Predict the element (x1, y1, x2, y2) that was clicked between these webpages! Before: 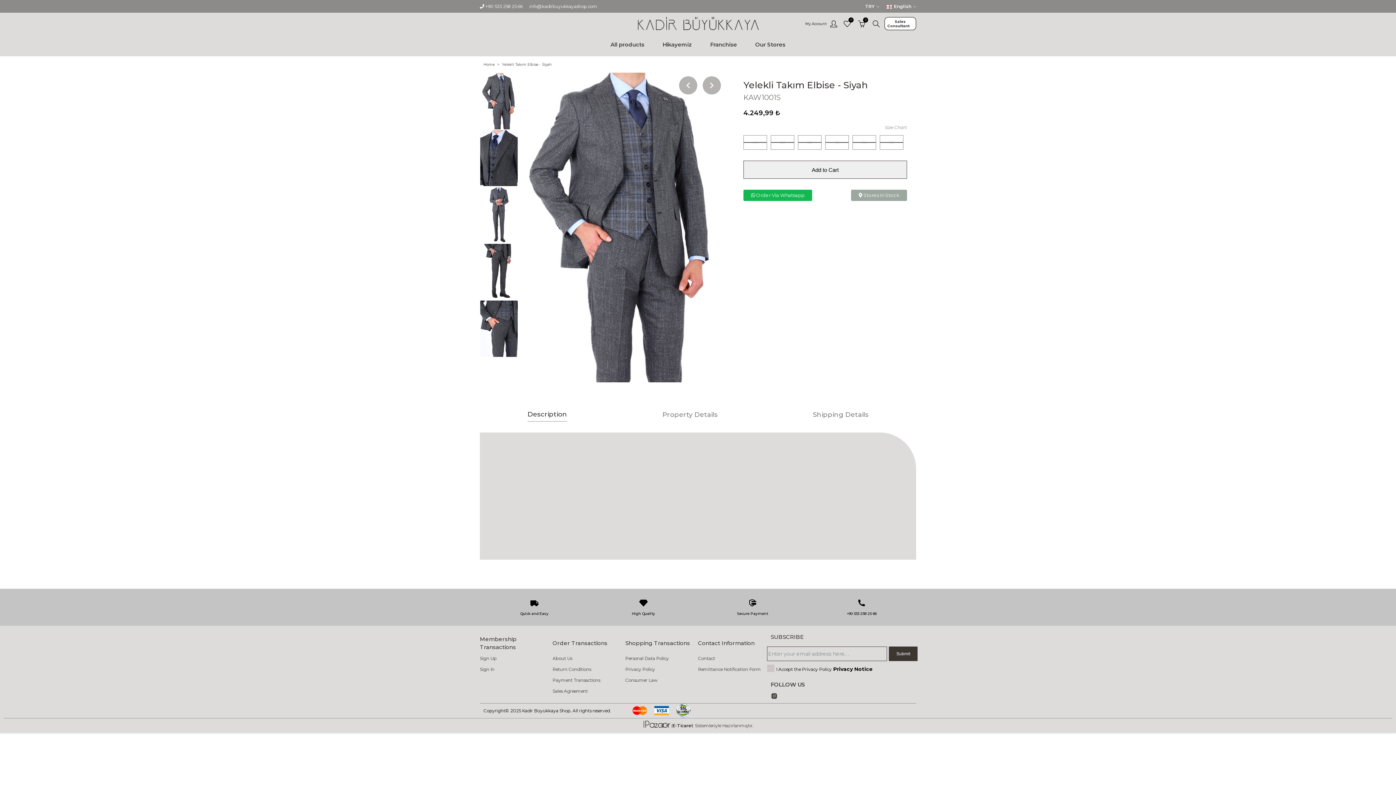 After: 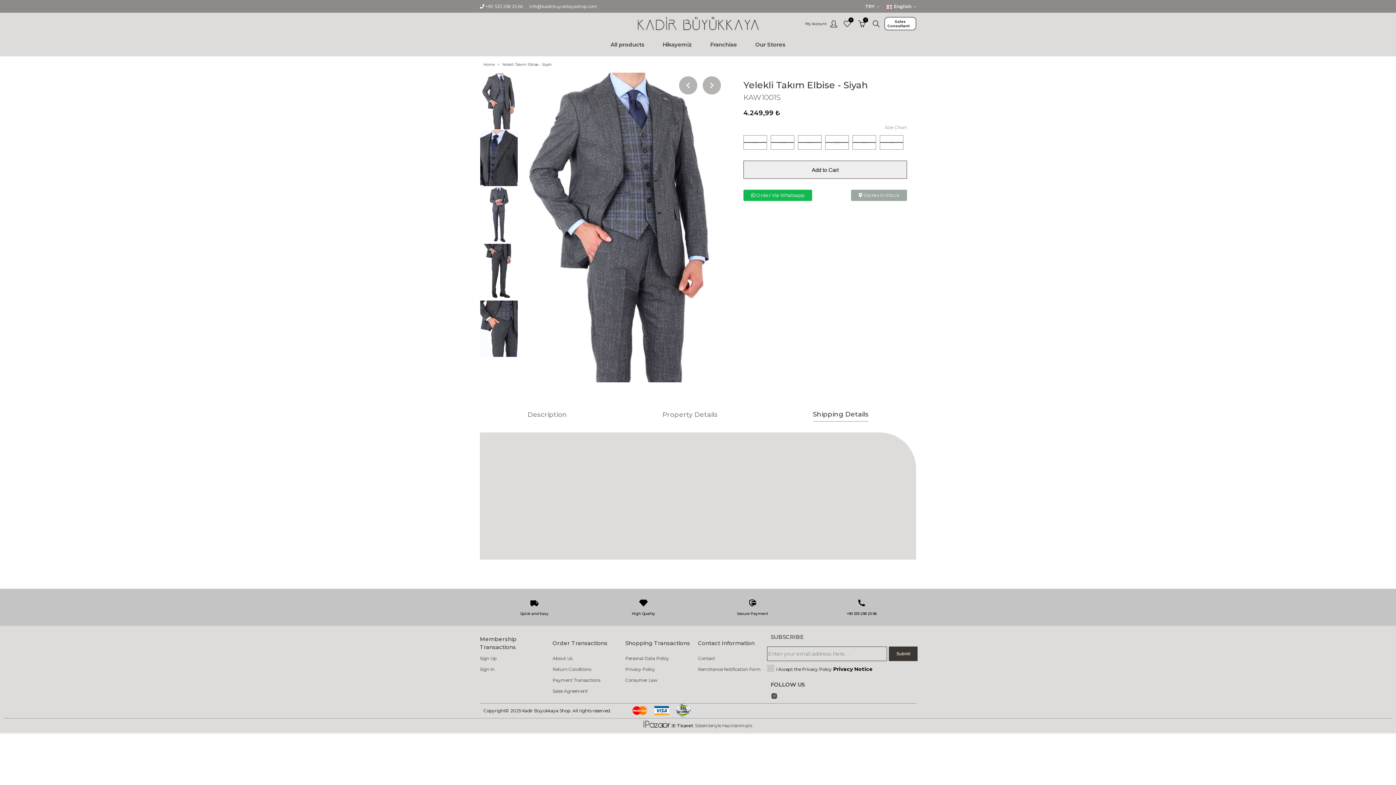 Action: bbox: (813, 410, 868, 421) label: Shipping Details